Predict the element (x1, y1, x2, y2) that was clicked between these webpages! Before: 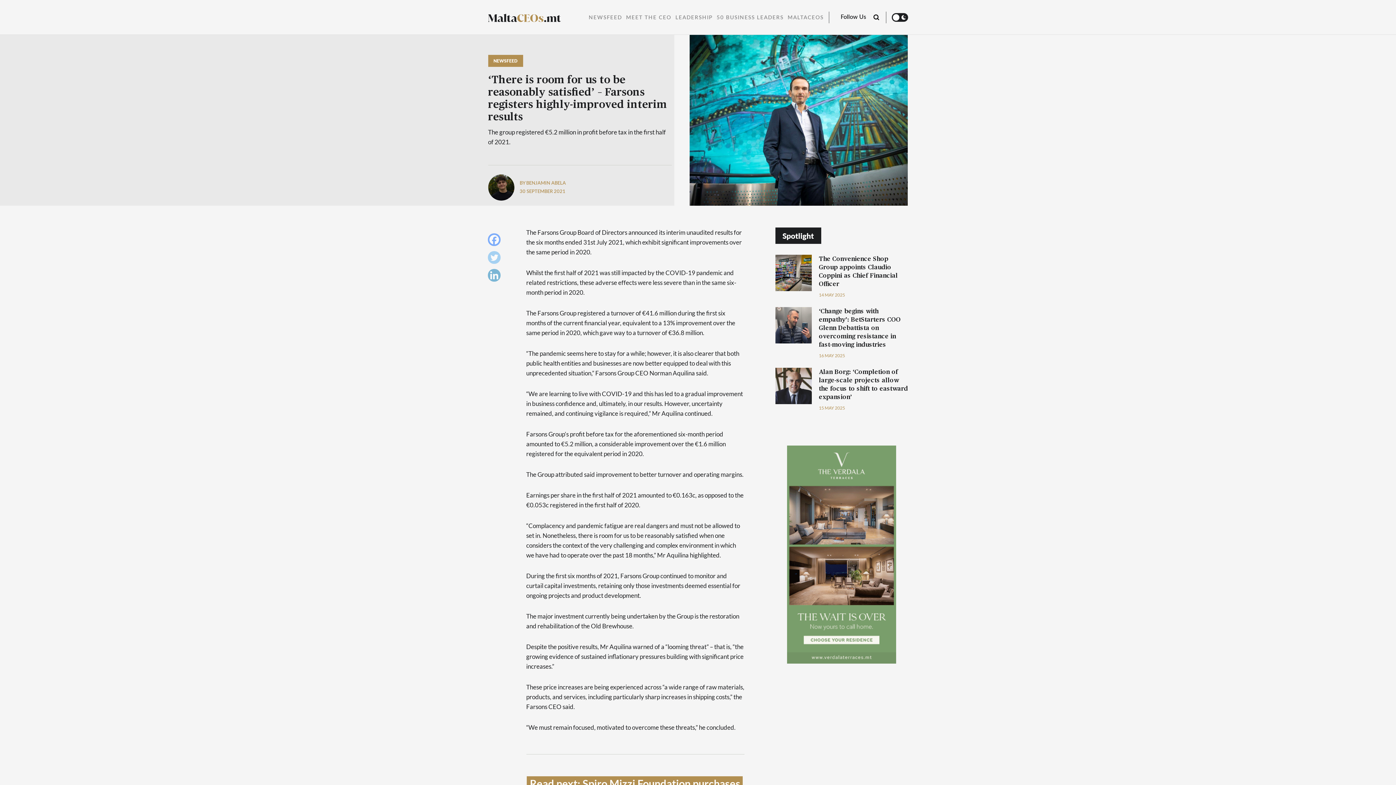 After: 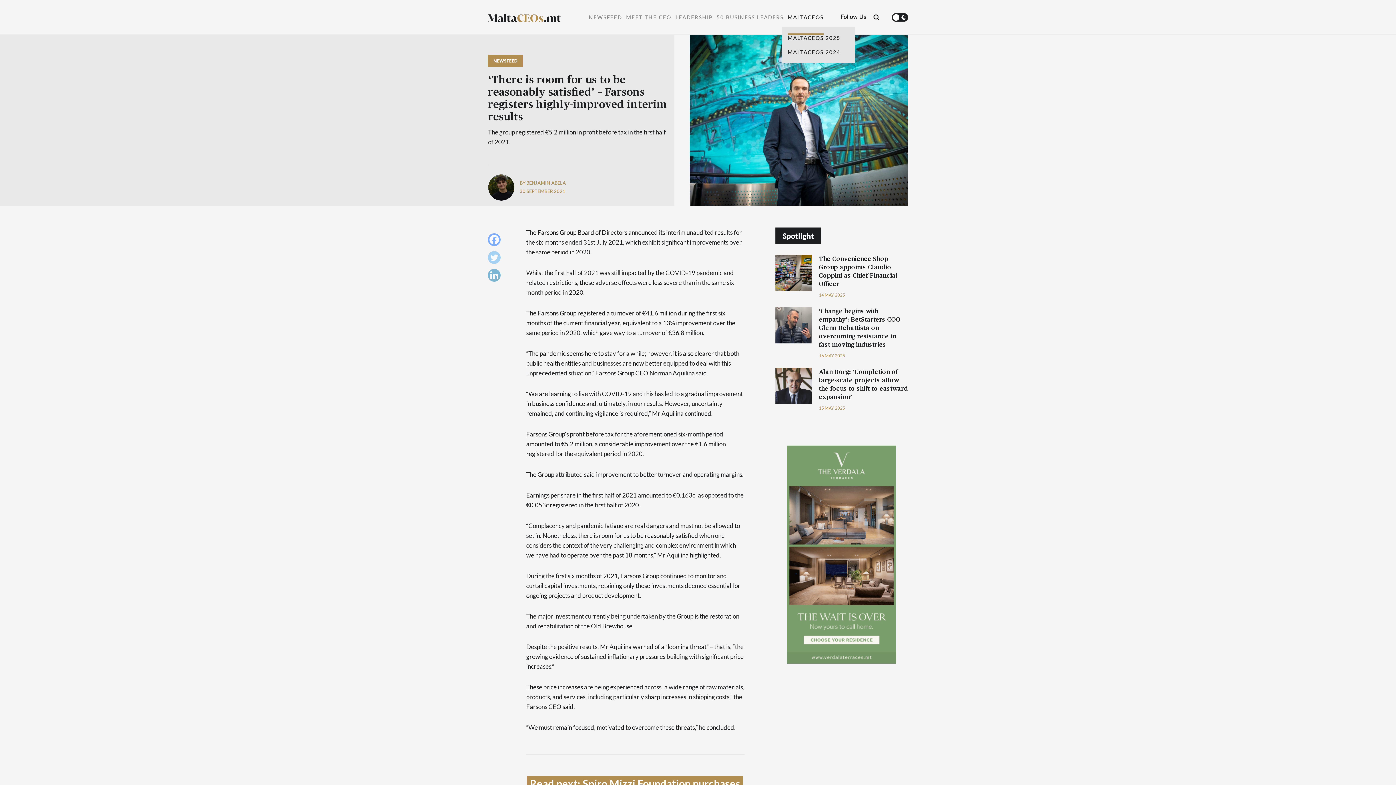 Action: bbox: (787, 14, 823, 20) label: MALTACEOS